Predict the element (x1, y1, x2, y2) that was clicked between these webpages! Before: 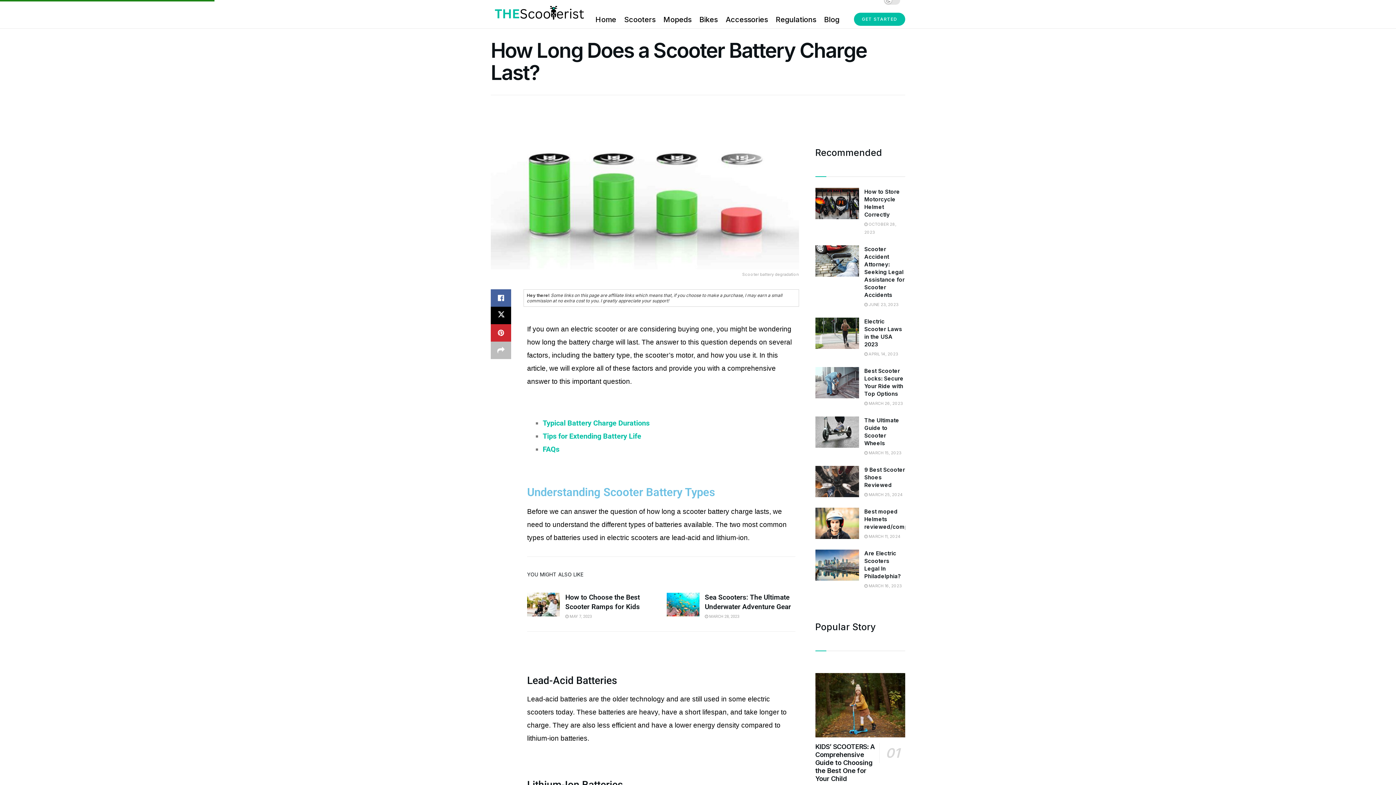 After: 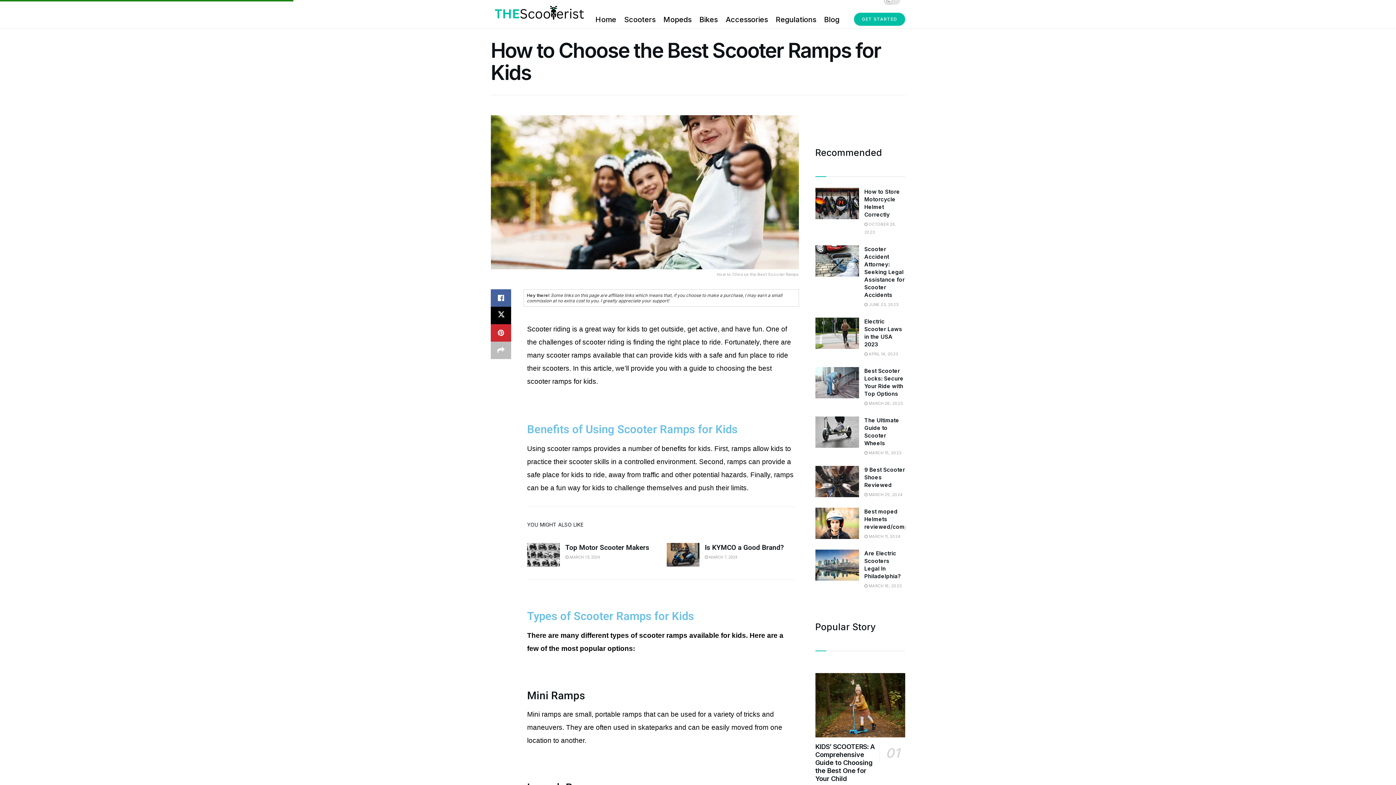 Action: label: Read article: How to Choose the Best Scooter Ramps for Kids bbox: (527, 593, 560, 616)